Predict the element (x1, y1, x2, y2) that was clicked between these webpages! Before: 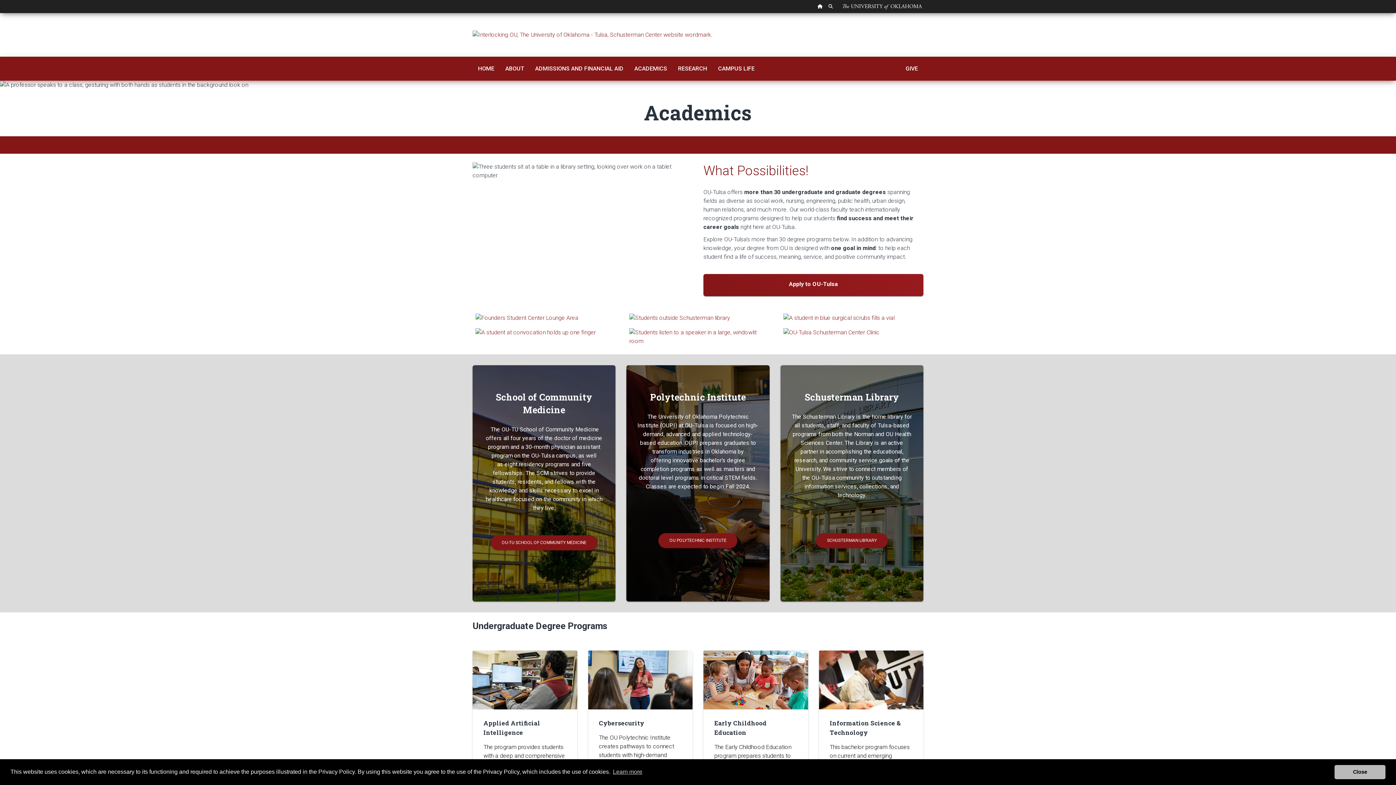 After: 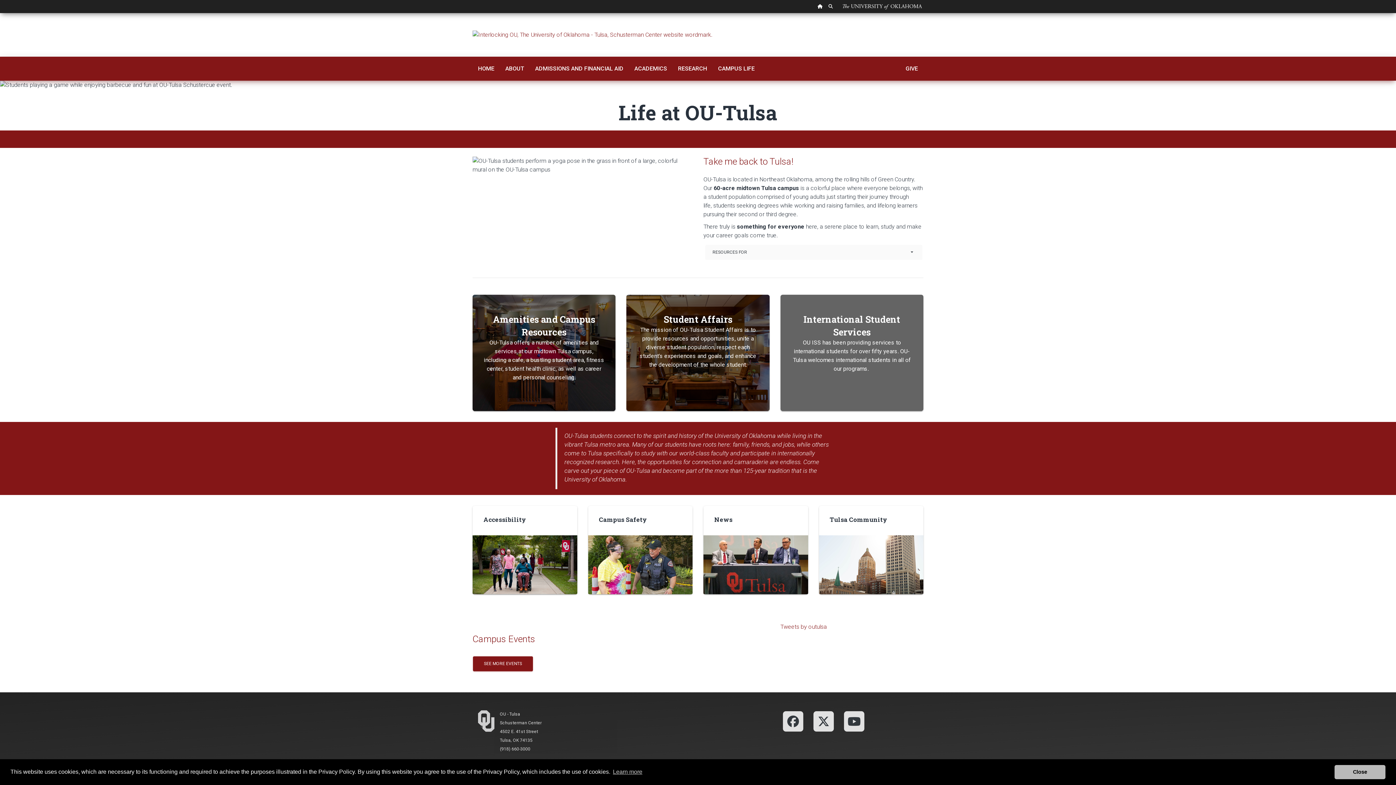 Action: bbox: (712, 59, 760, 77) label: CAMPUS LIFE